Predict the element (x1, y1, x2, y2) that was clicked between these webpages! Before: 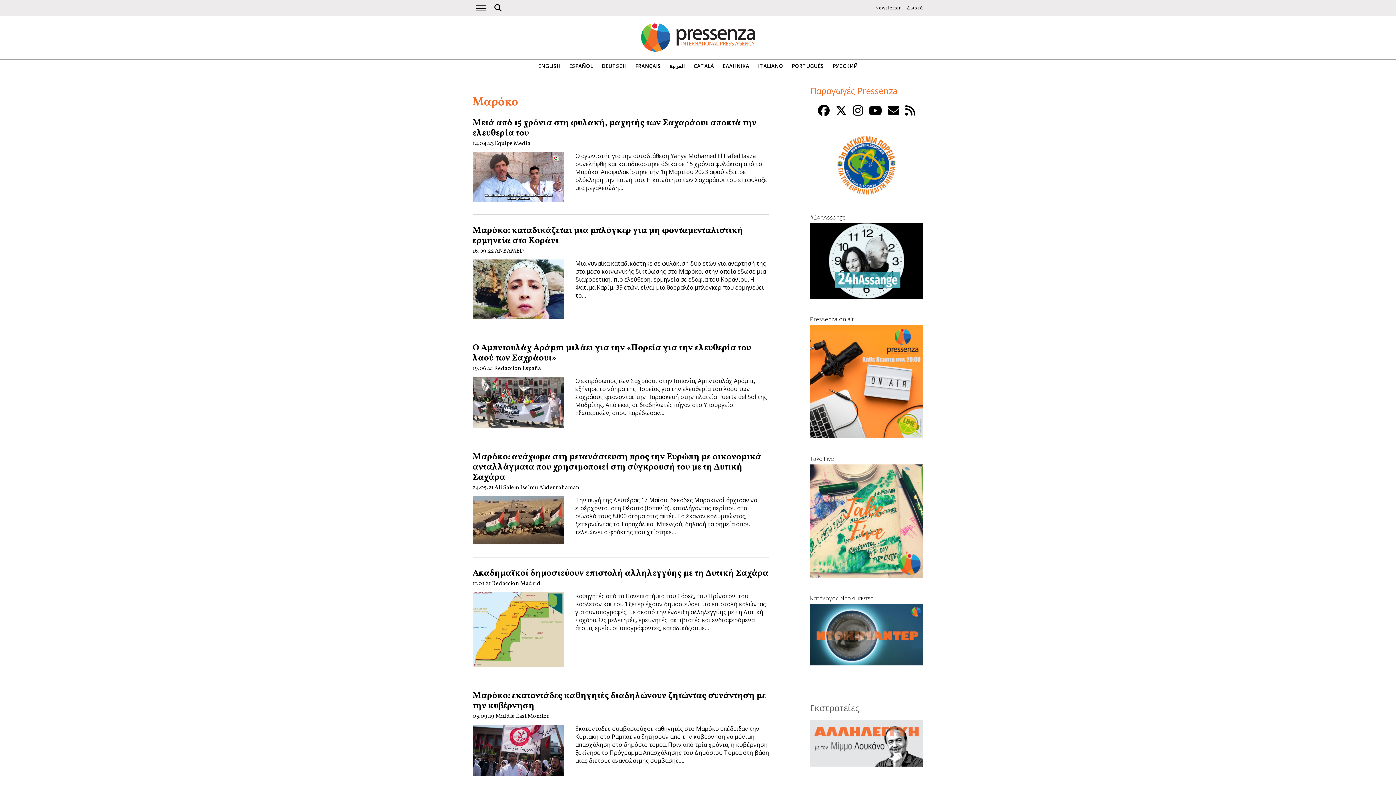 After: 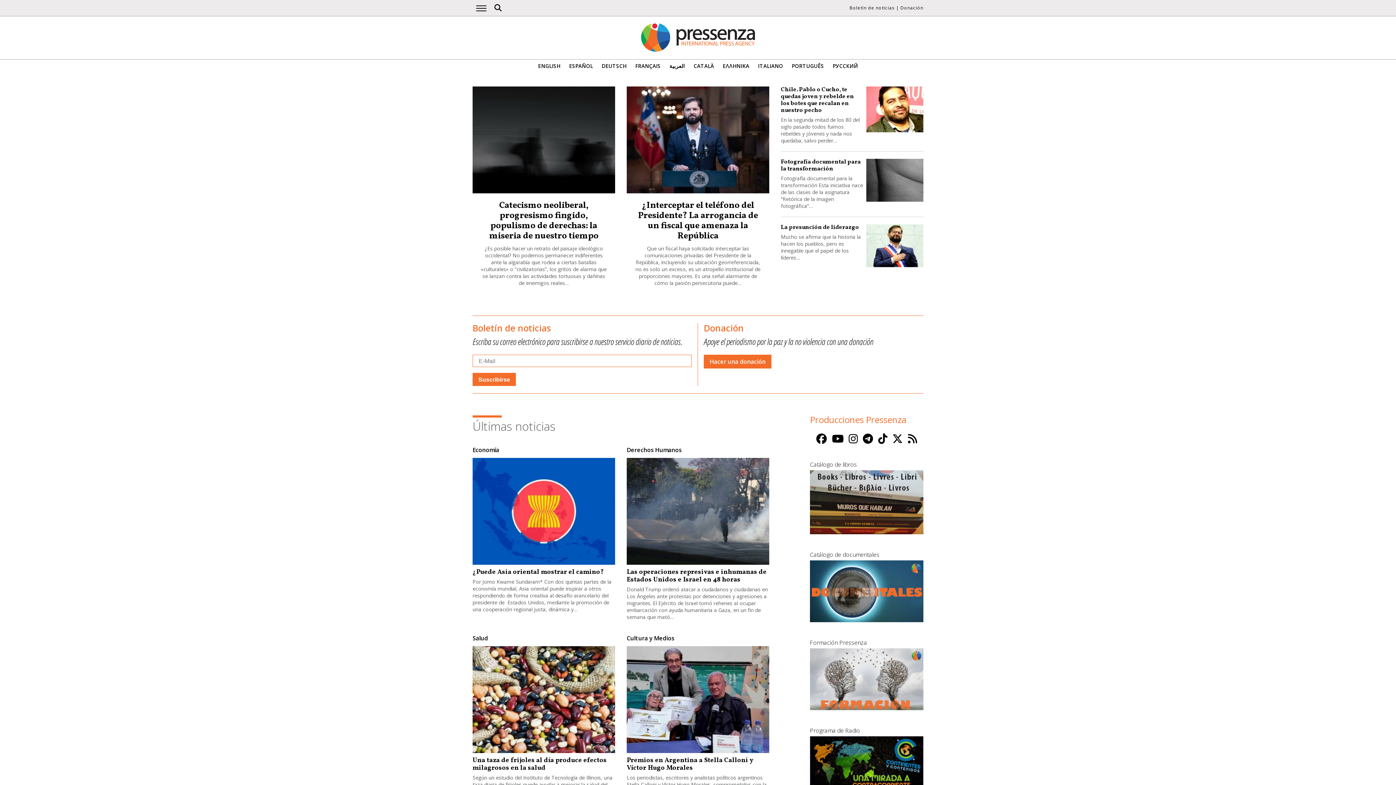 Action: label: ESPAÑOL bbox: (569, 63, 593, 69)